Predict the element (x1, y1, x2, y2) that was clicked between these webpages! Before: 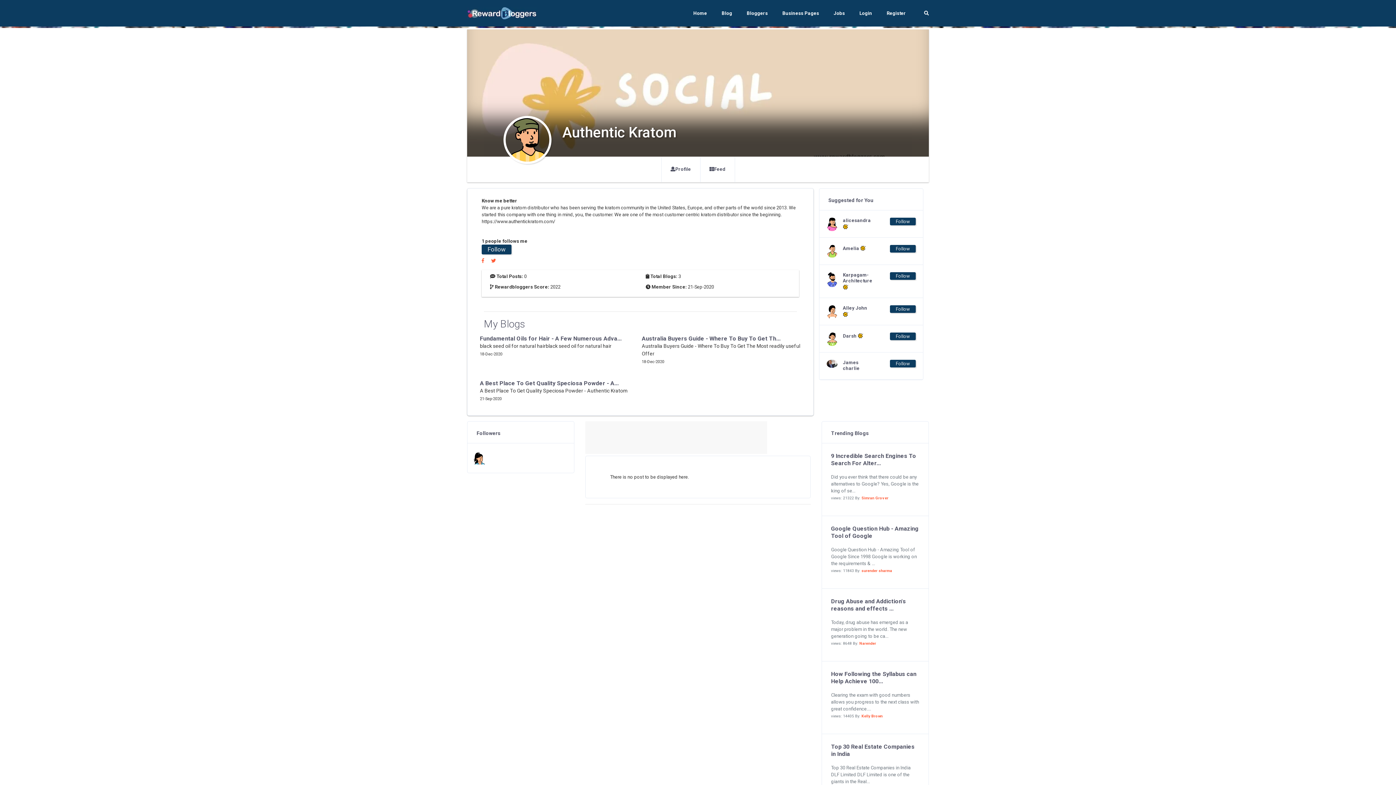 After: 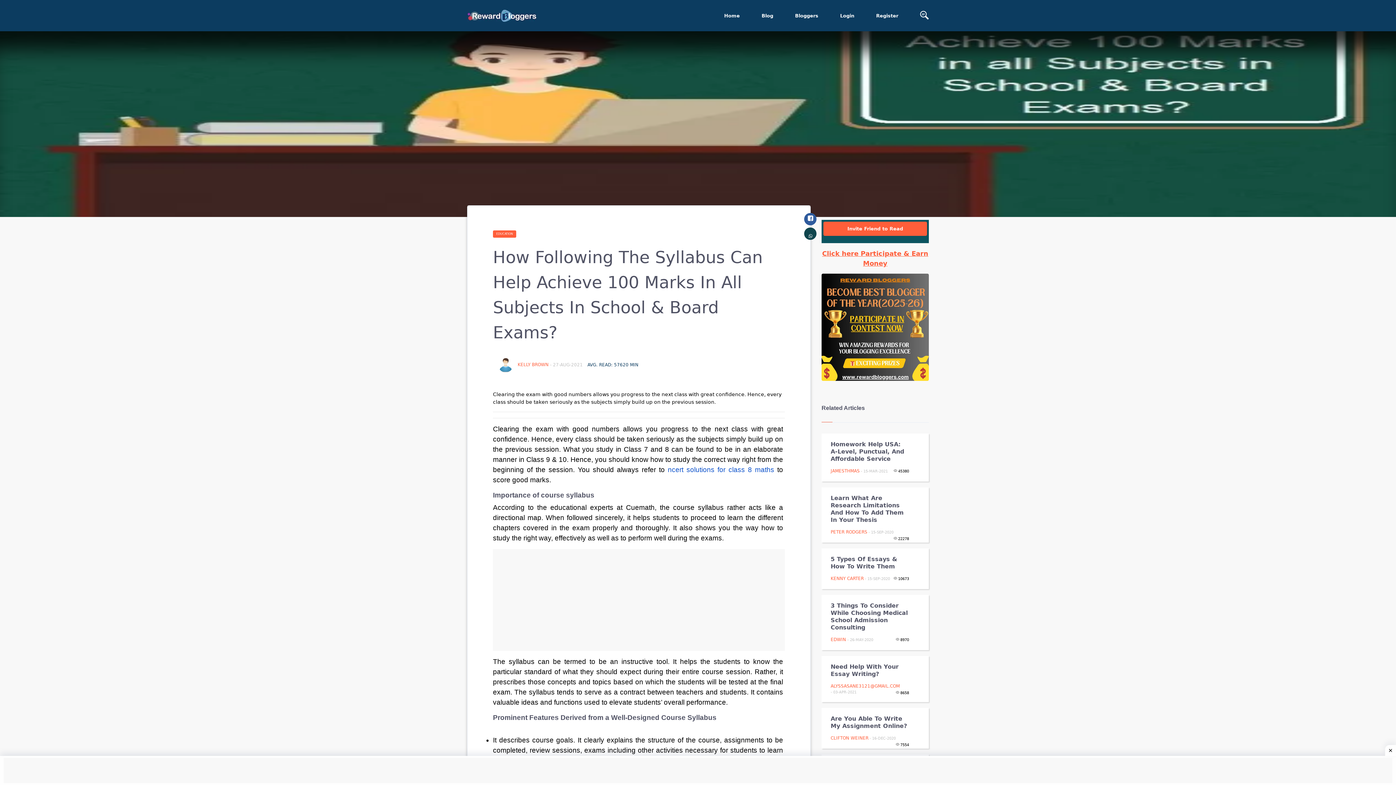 Action: label: How Following the Syllabus can Help Achieve 100... bbox: (831, 670, 919, 685)